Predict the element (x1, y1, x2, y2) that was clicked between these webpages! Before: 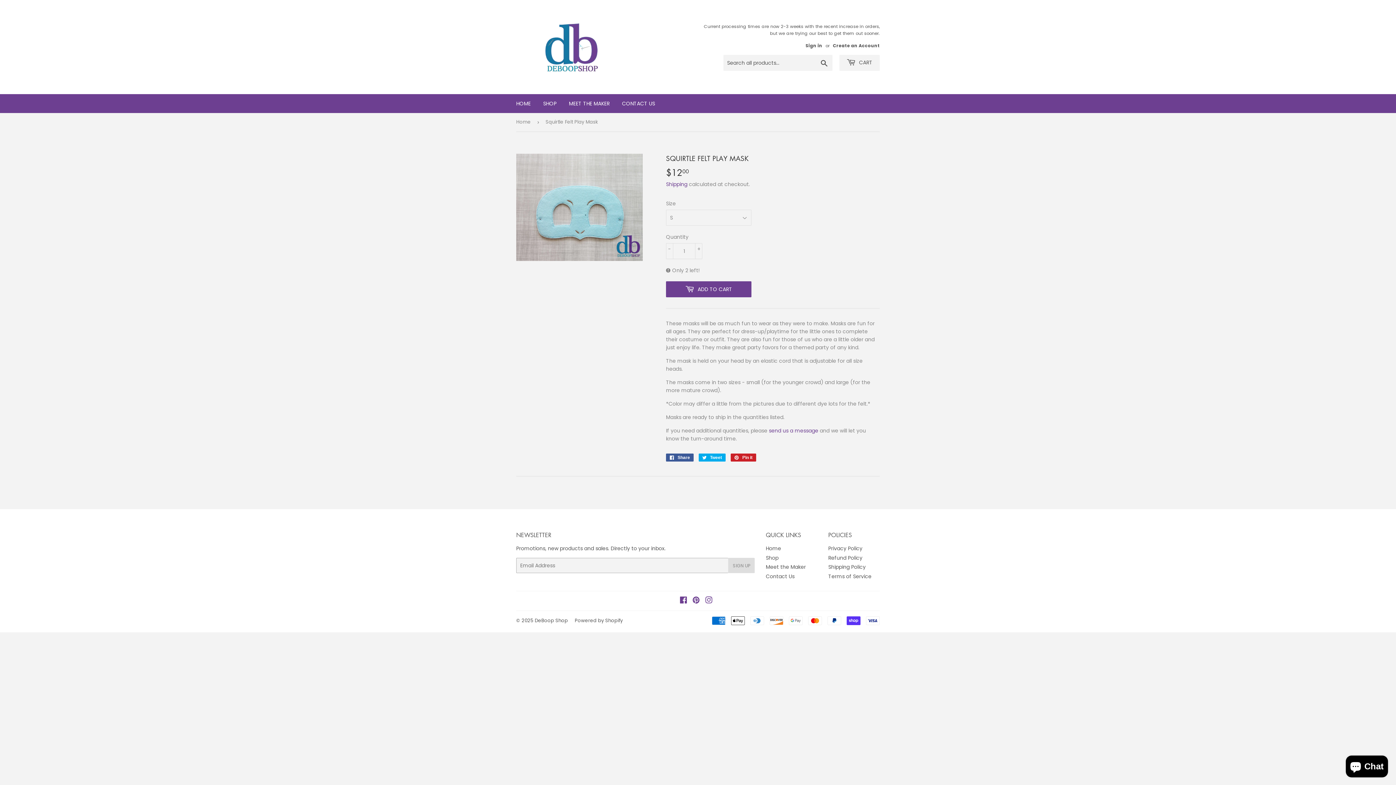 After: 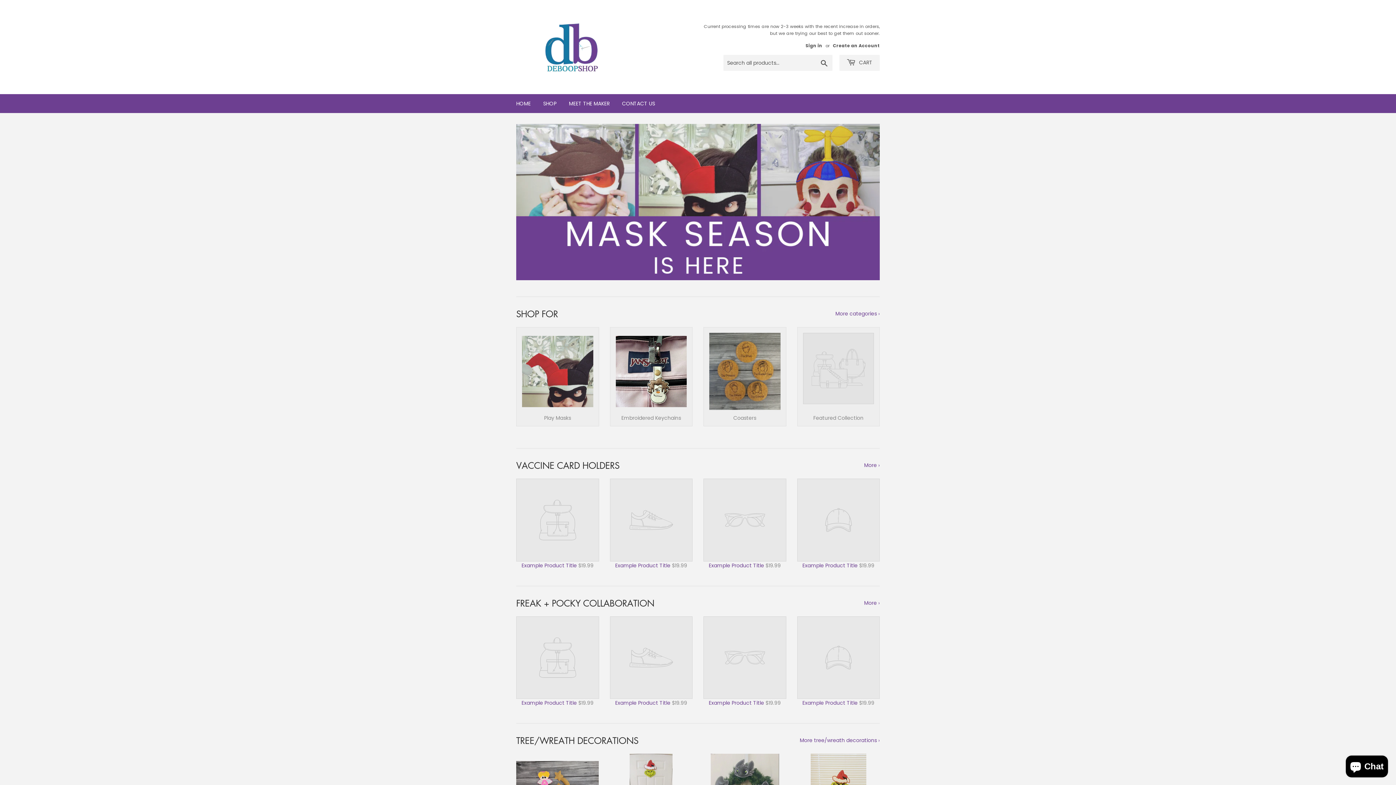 Action: label: HOME bbox: (510, 94, 536, 113)